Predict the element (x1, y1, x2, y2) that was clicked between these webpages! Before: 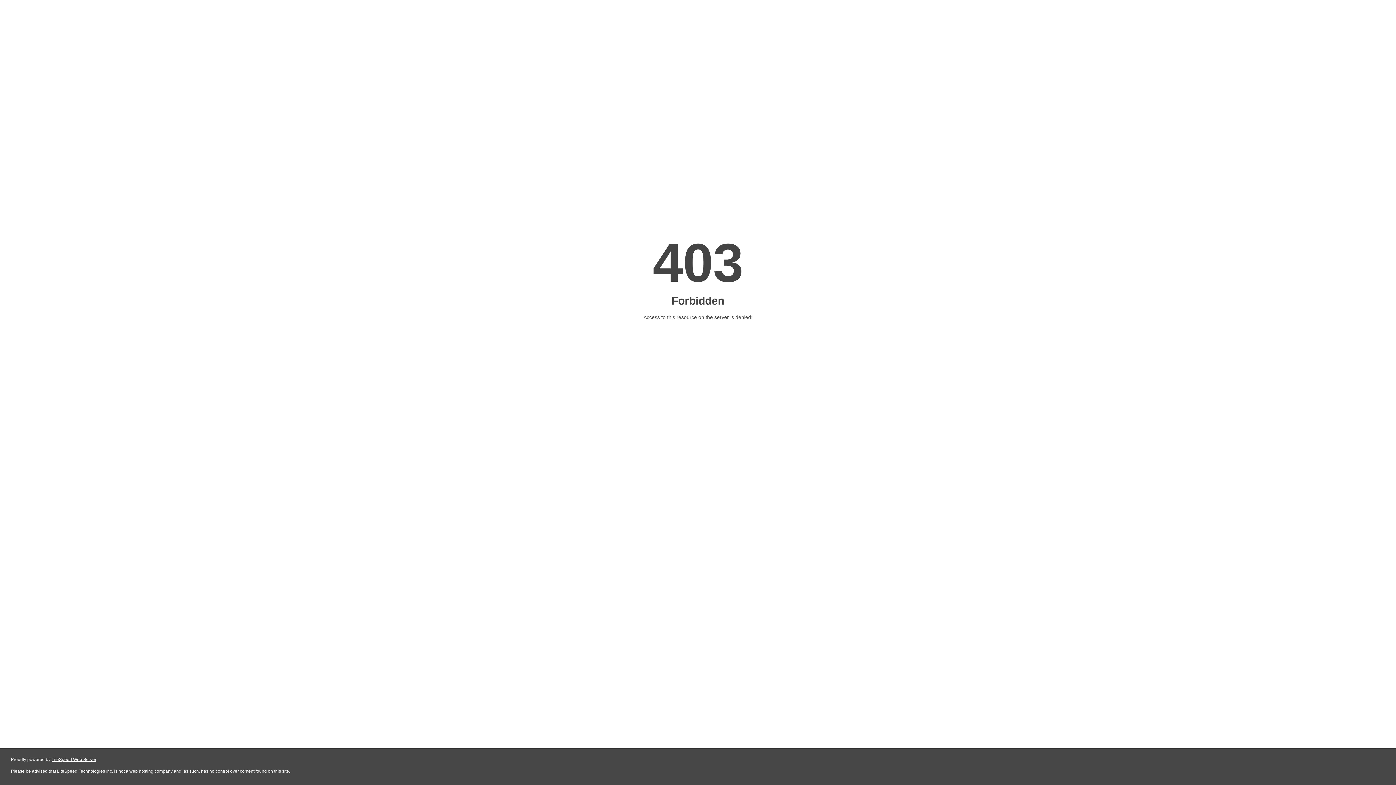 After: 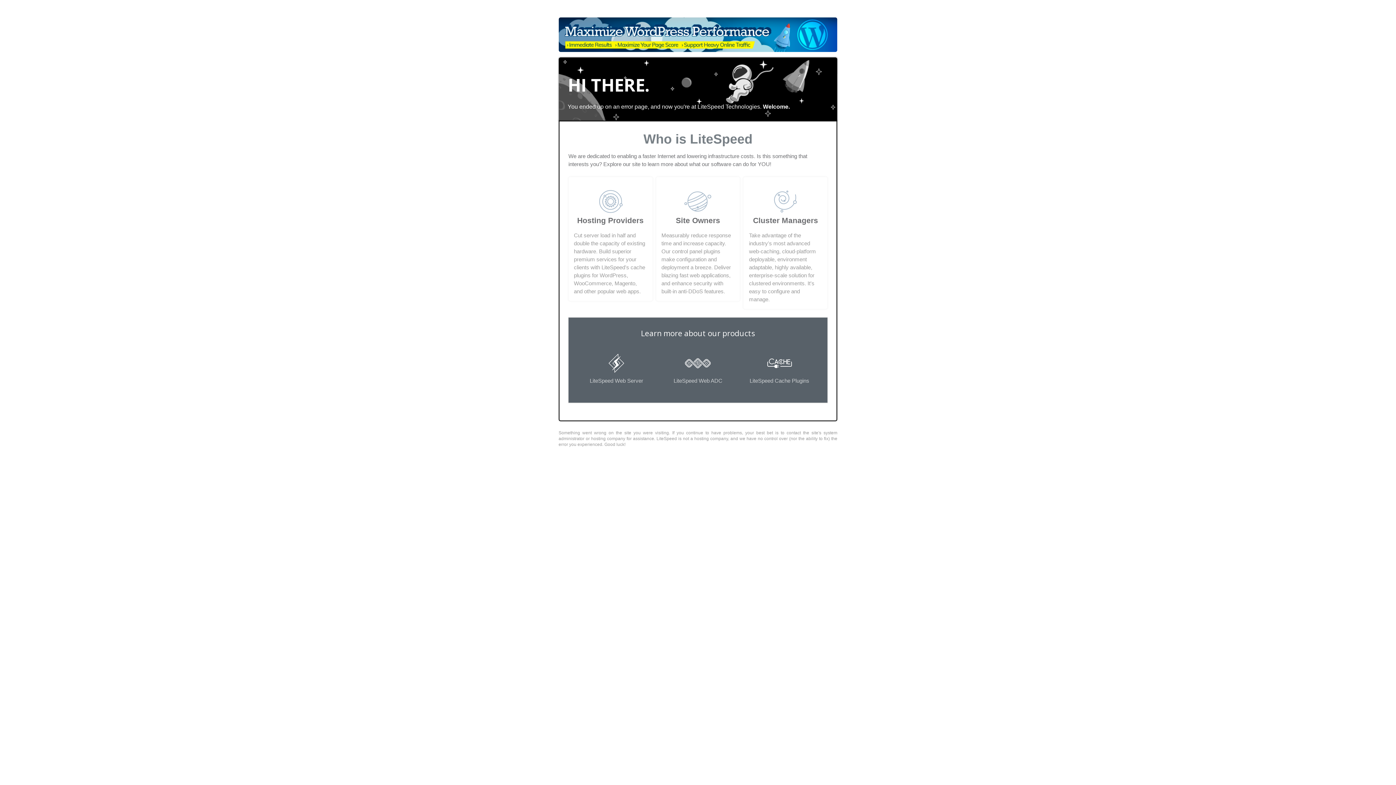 Action: label: LiteSpeed Web Server bbox: (51, 757, 96, 762)